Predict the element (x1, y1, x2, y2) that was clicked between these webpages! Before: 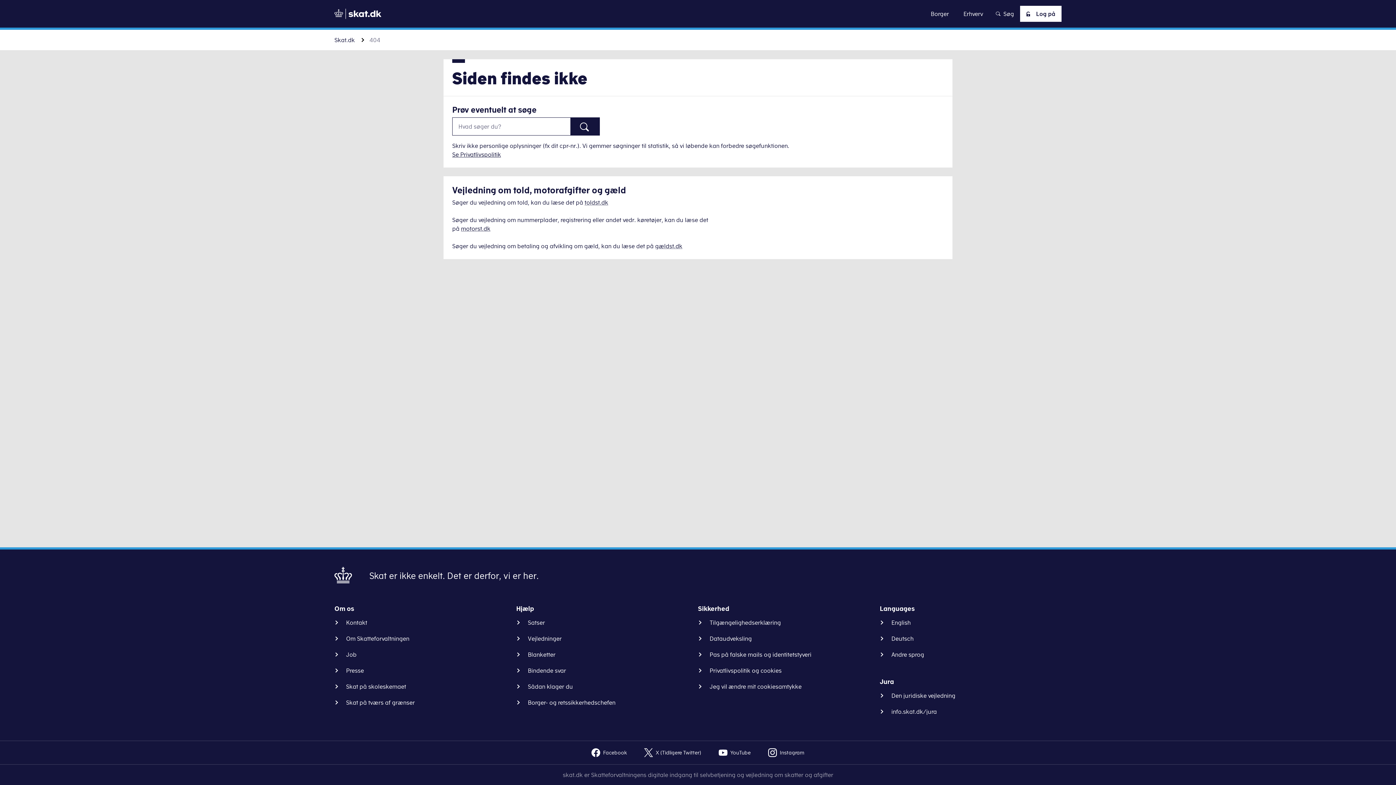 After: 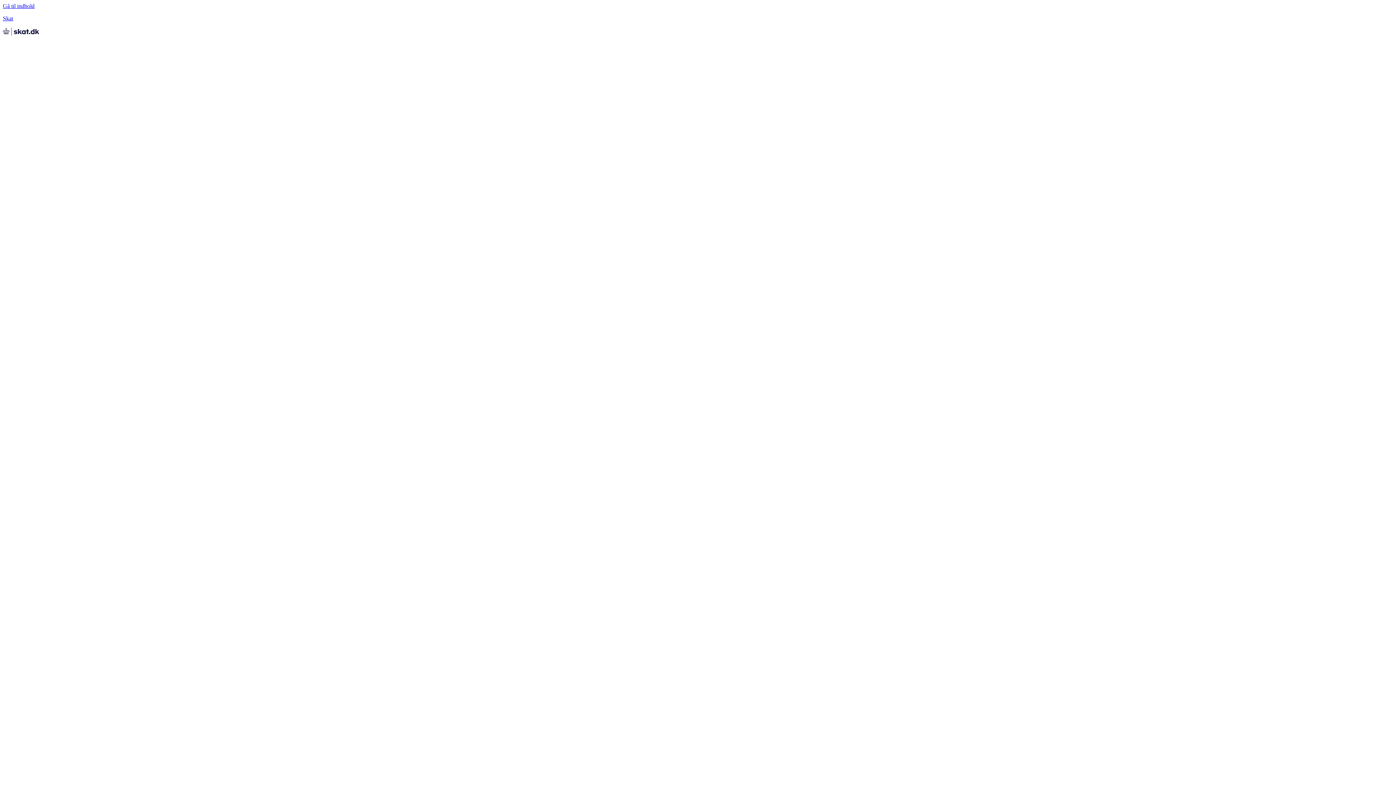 Action: bbox: (880, 650, 930, 659) label: Andre sprog